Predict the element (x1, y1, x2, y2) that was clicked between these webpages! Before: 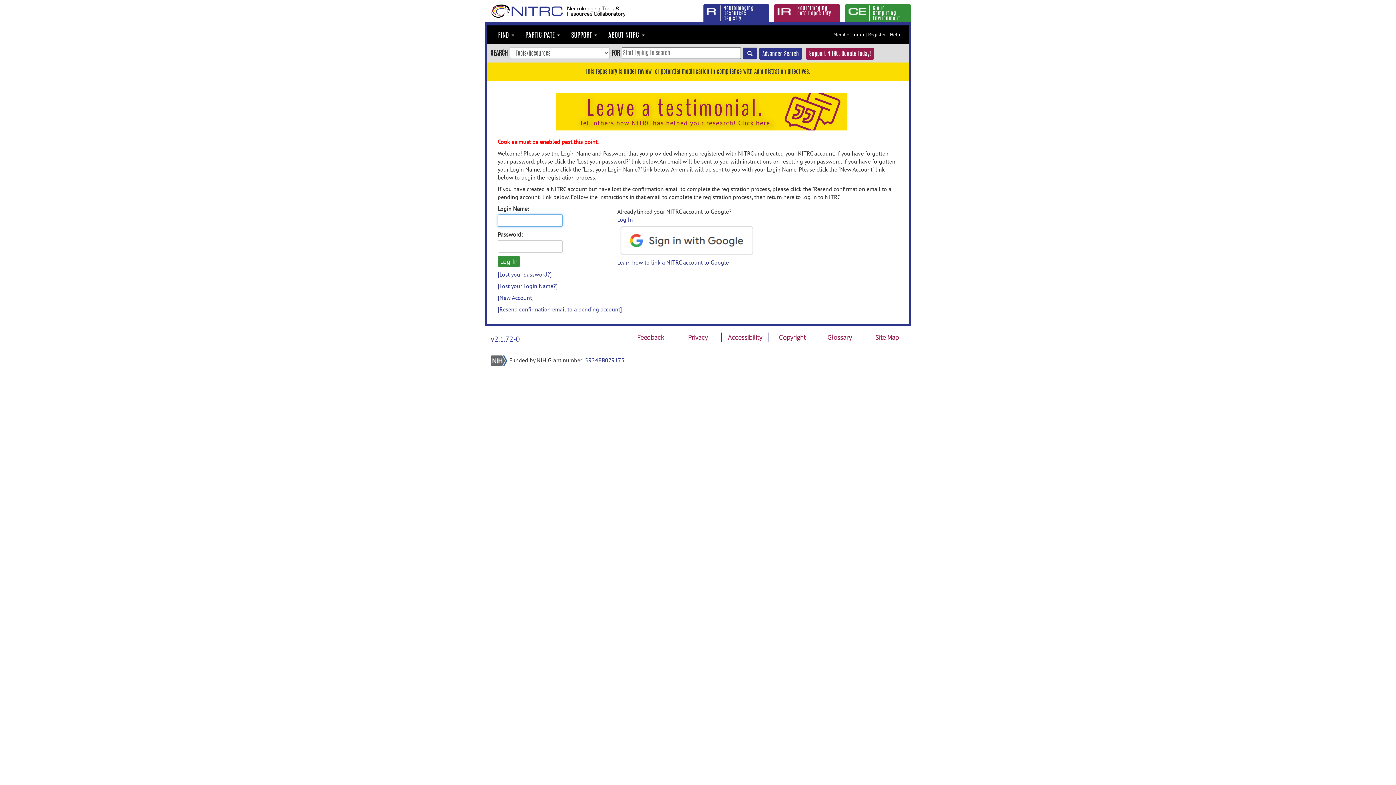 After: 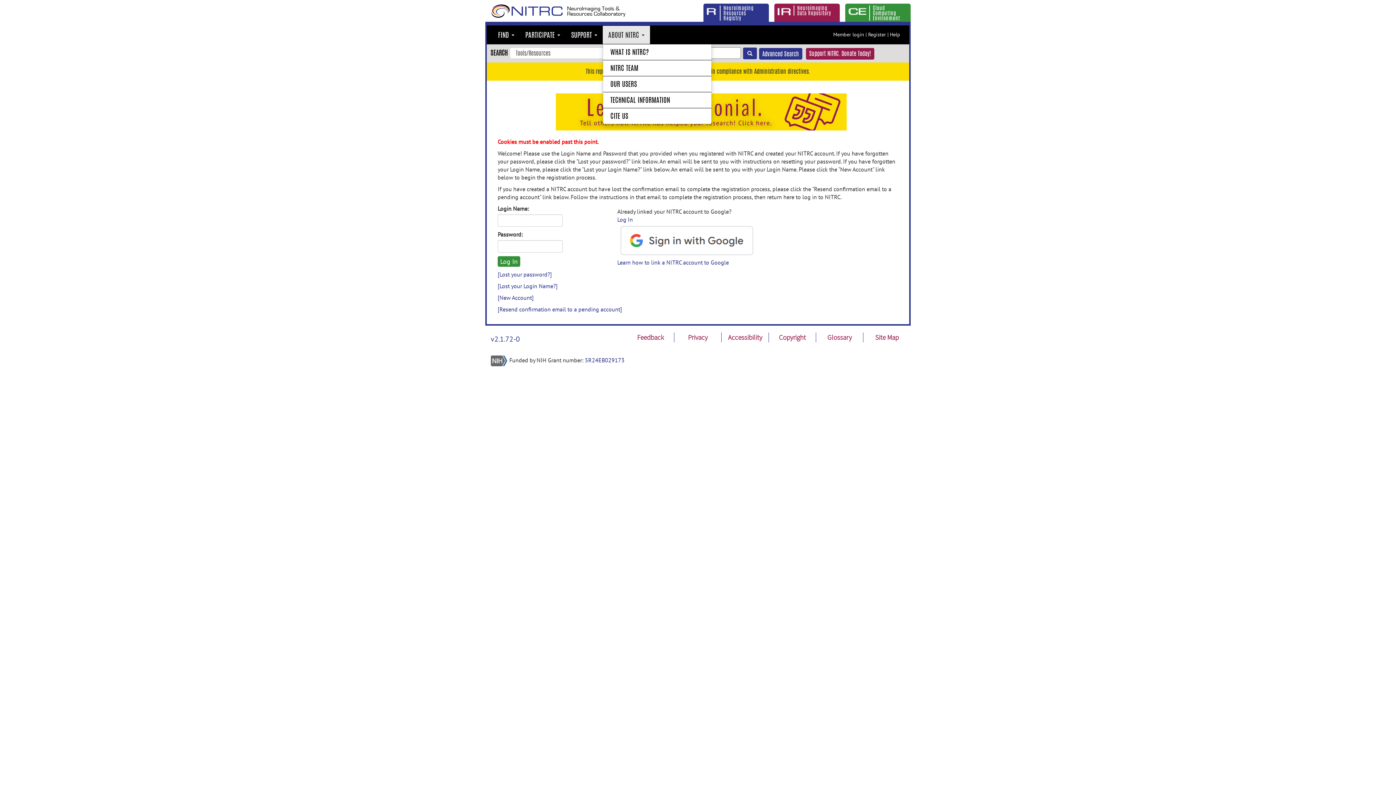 Action: label: ABOUT NITRC  bbox: (602, 25, 650, 44)